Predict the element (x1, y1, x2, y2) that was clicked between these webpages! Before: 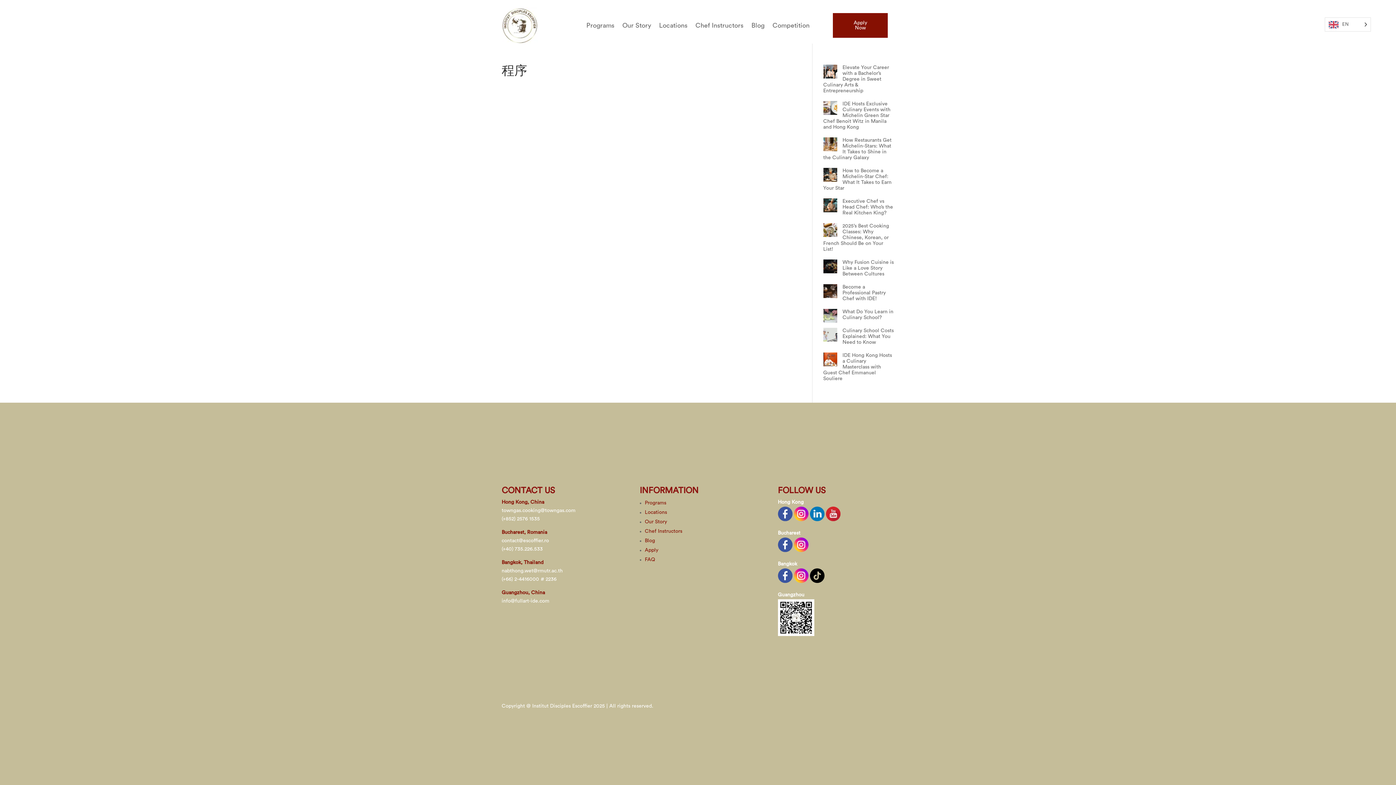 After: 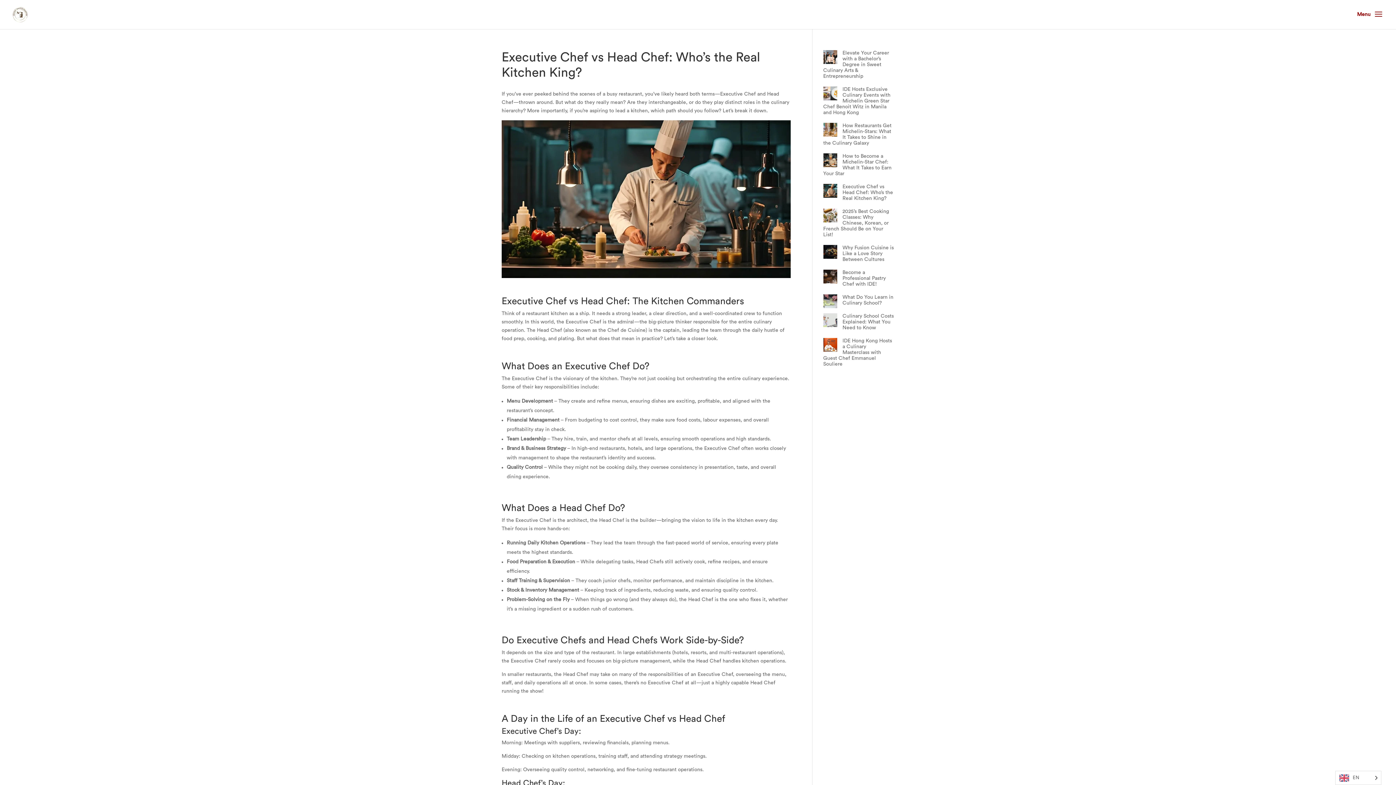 Action: label: Executive Chef vs Head Chef: Who’s the Real Kitchen King? bbox: (823, 198, 837, 212)